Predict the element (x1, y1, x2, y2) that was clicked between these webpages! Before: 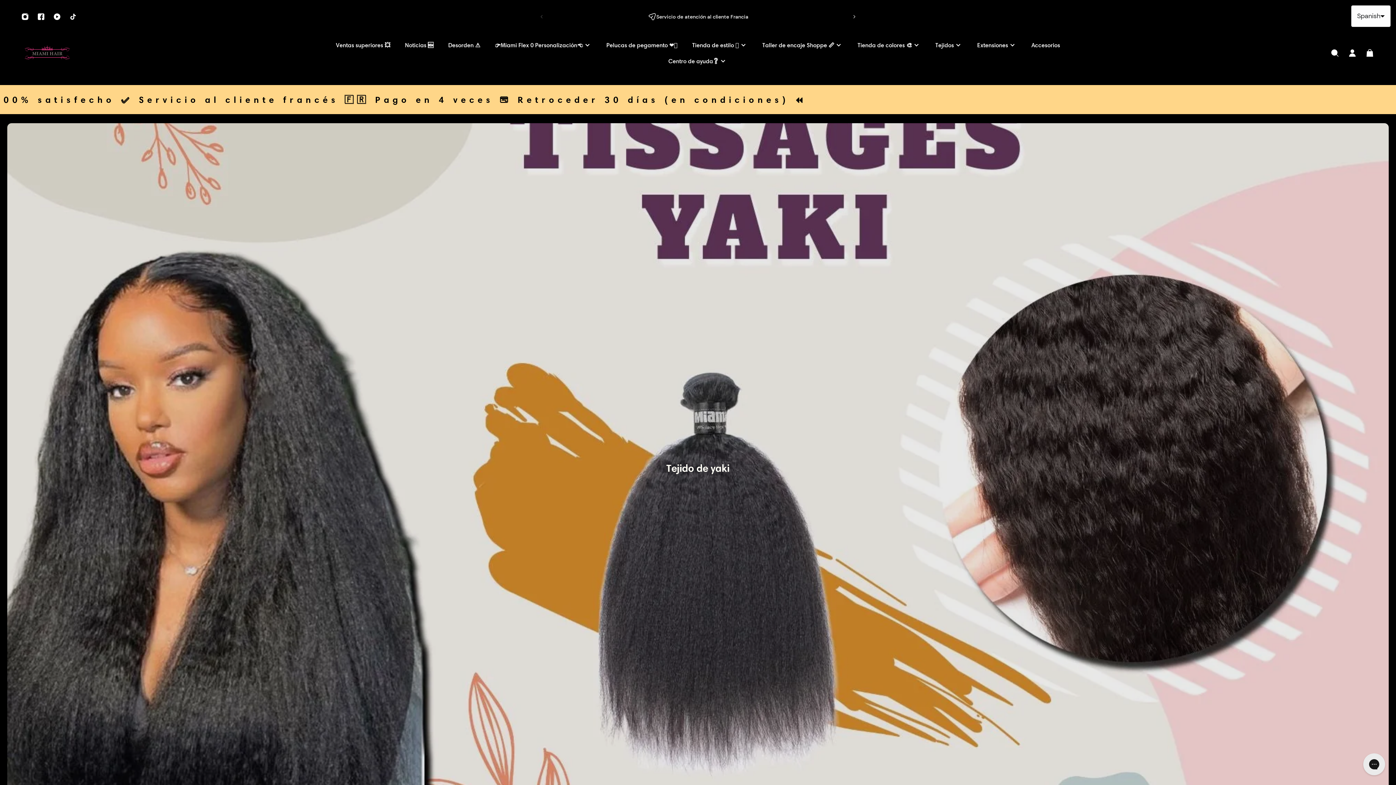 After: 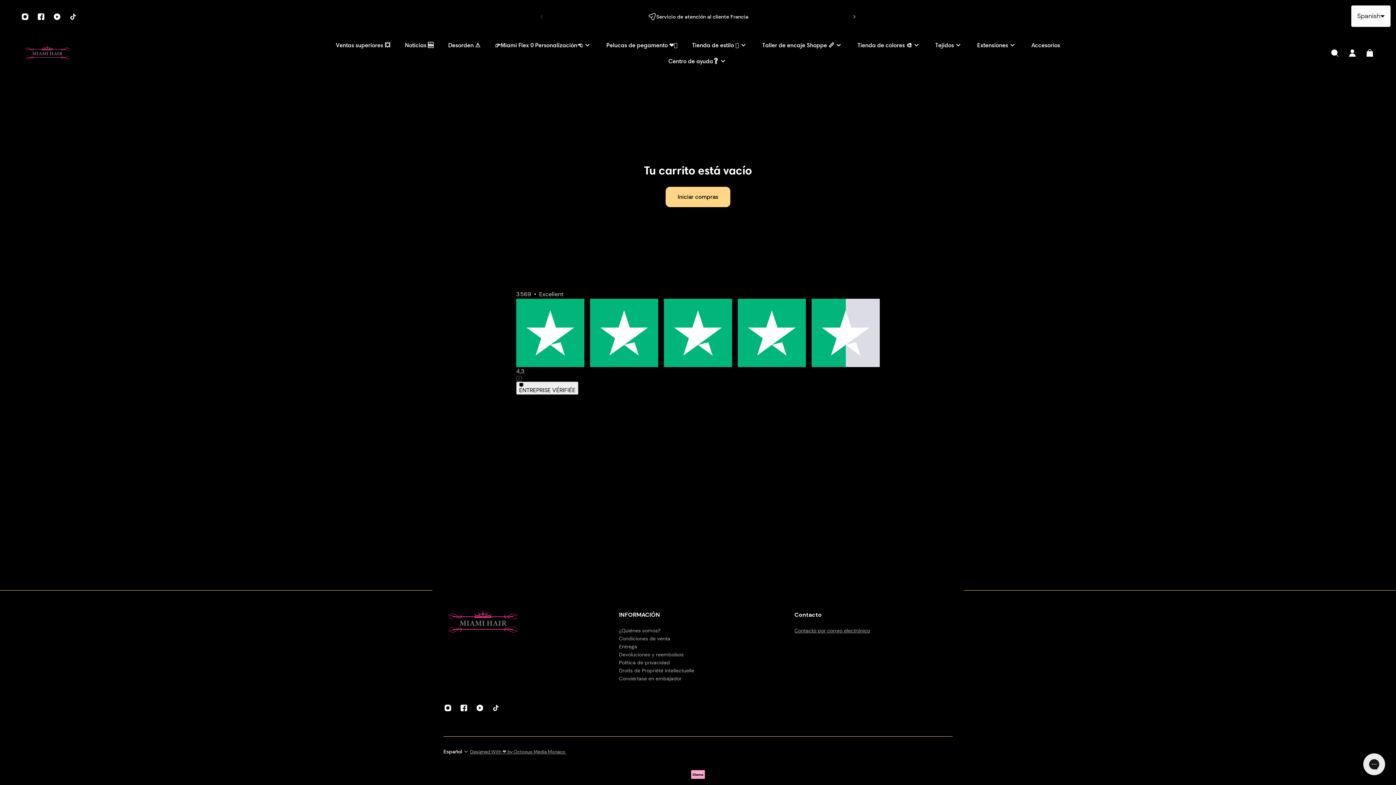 Action: label: Carrito bbox: (1361, 45, 1378, 61)